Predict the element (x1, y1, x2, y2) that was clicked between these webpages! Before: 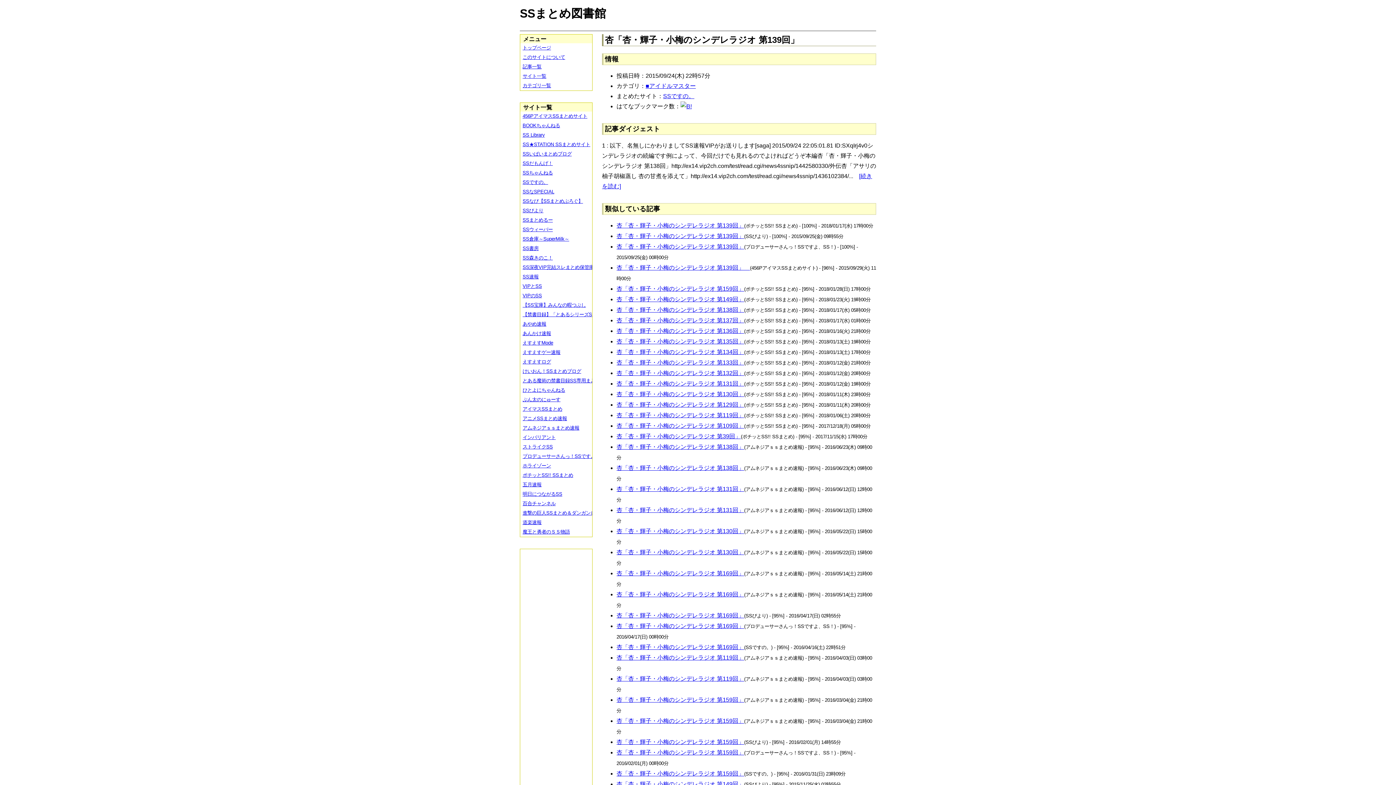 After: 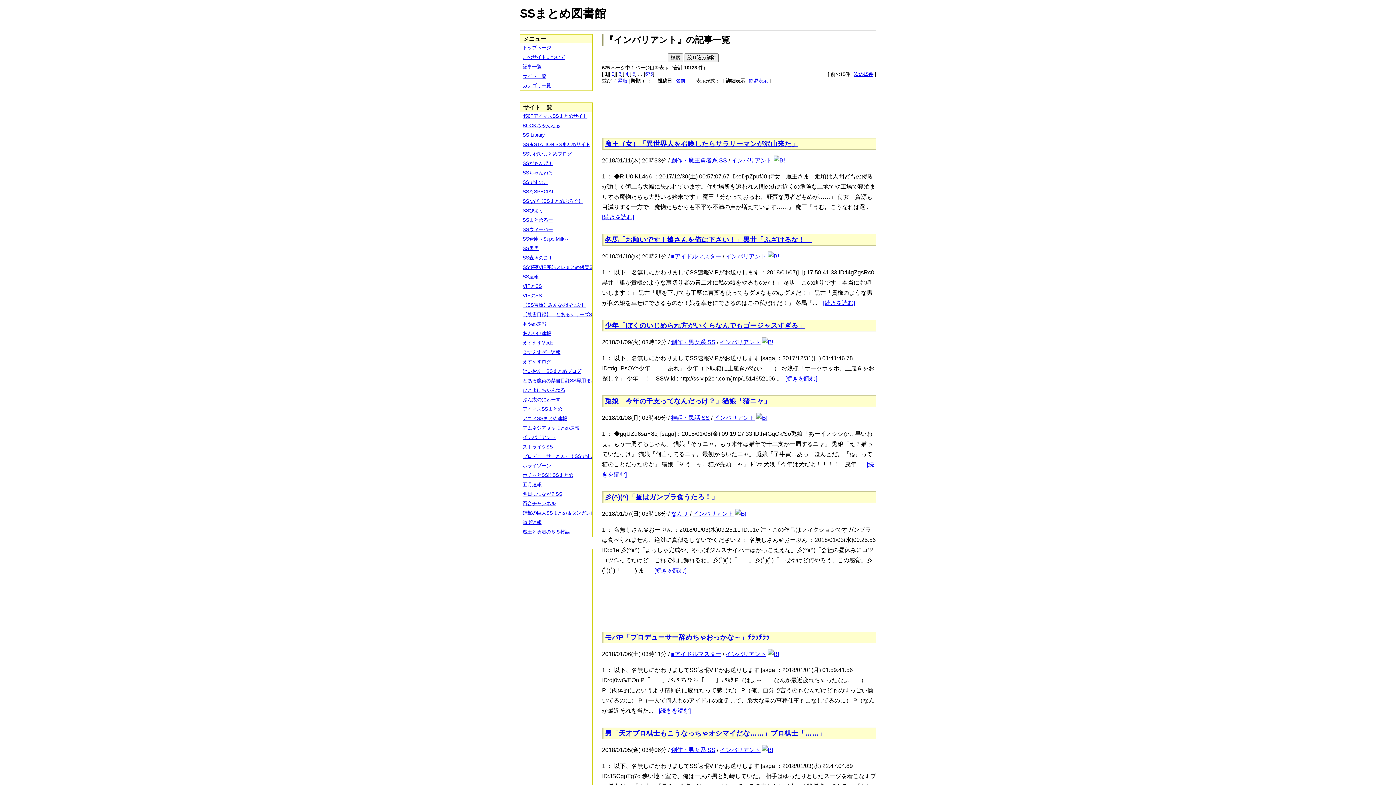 Action: bbox: (520, 433, 597, 442) label: インバリアント